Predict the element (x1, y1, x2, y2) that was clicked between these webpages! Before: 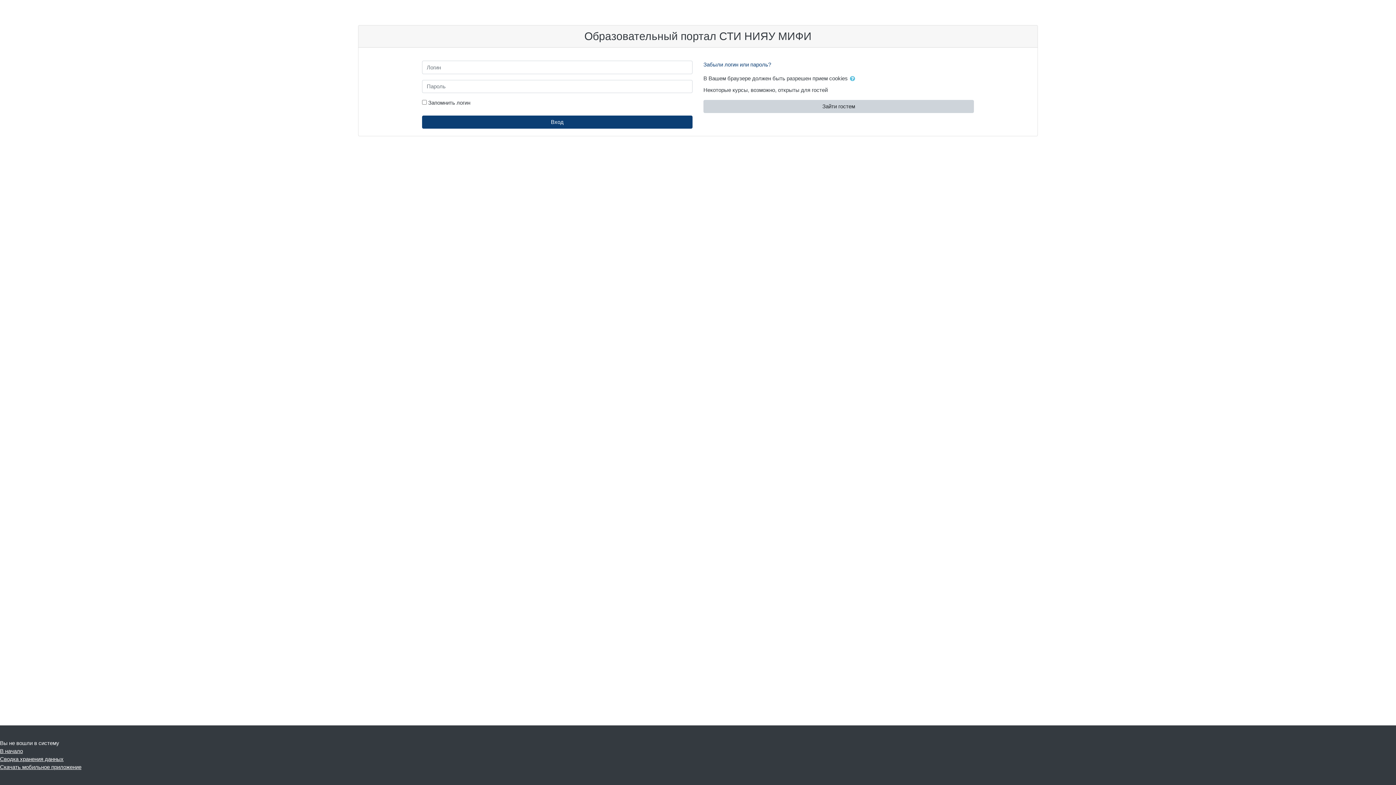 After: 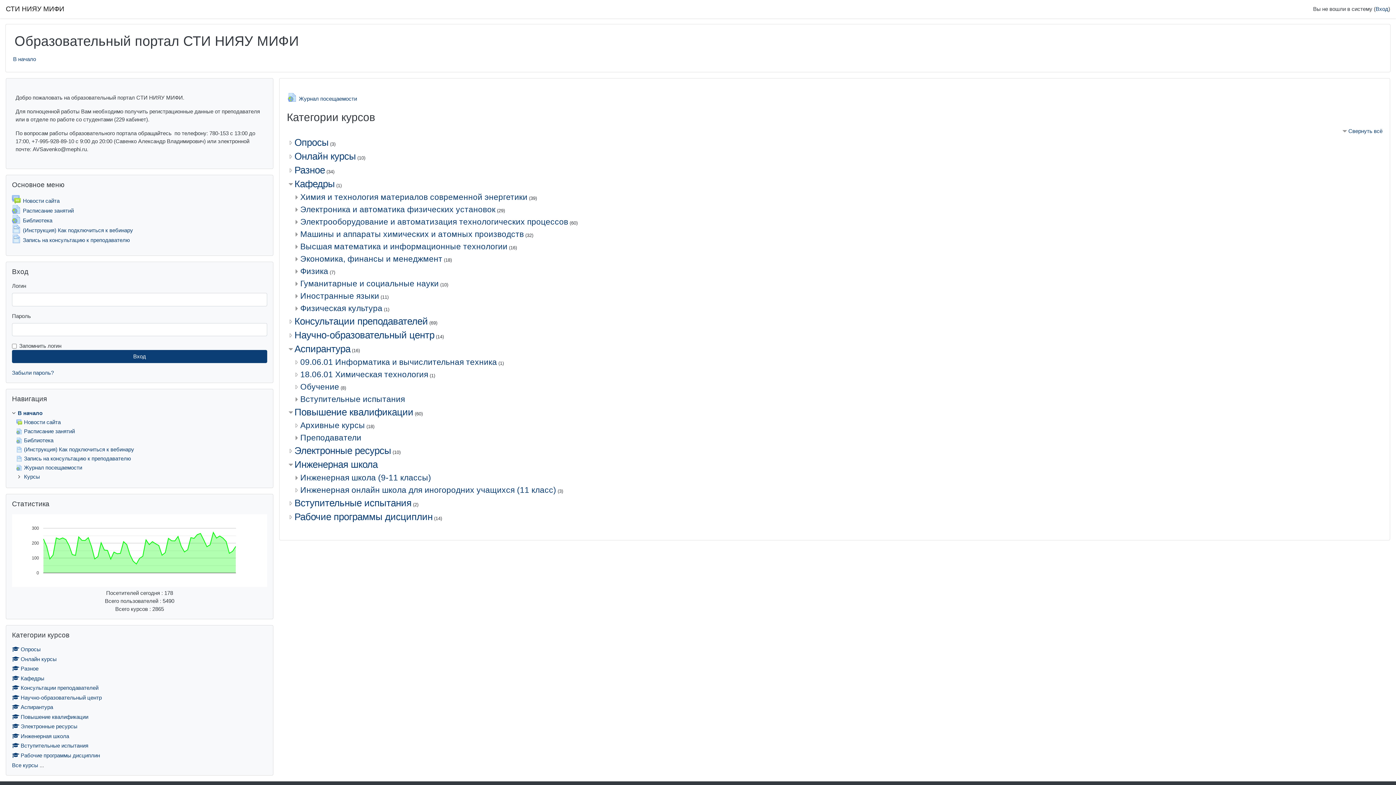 Action: bbox: (0, 748, 22, 754) label: В начало